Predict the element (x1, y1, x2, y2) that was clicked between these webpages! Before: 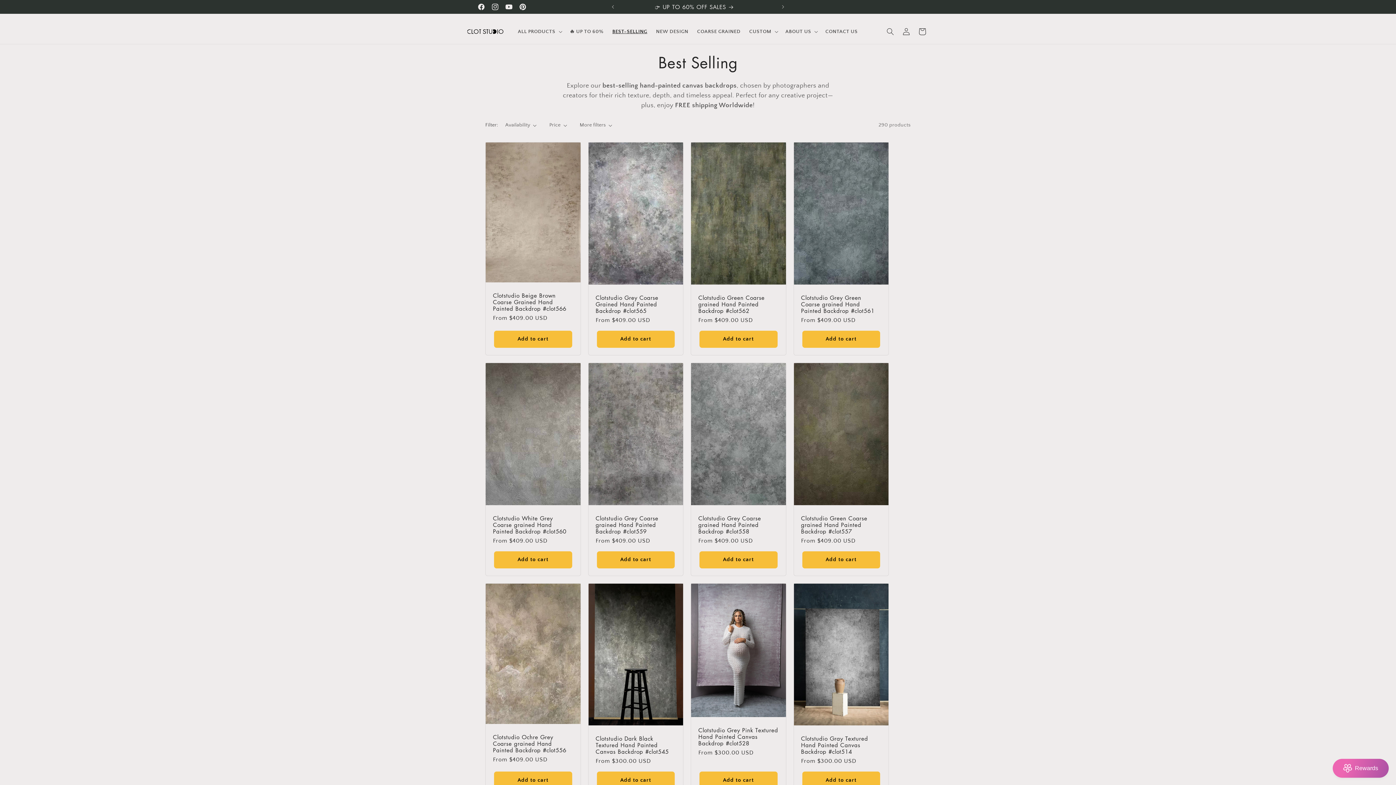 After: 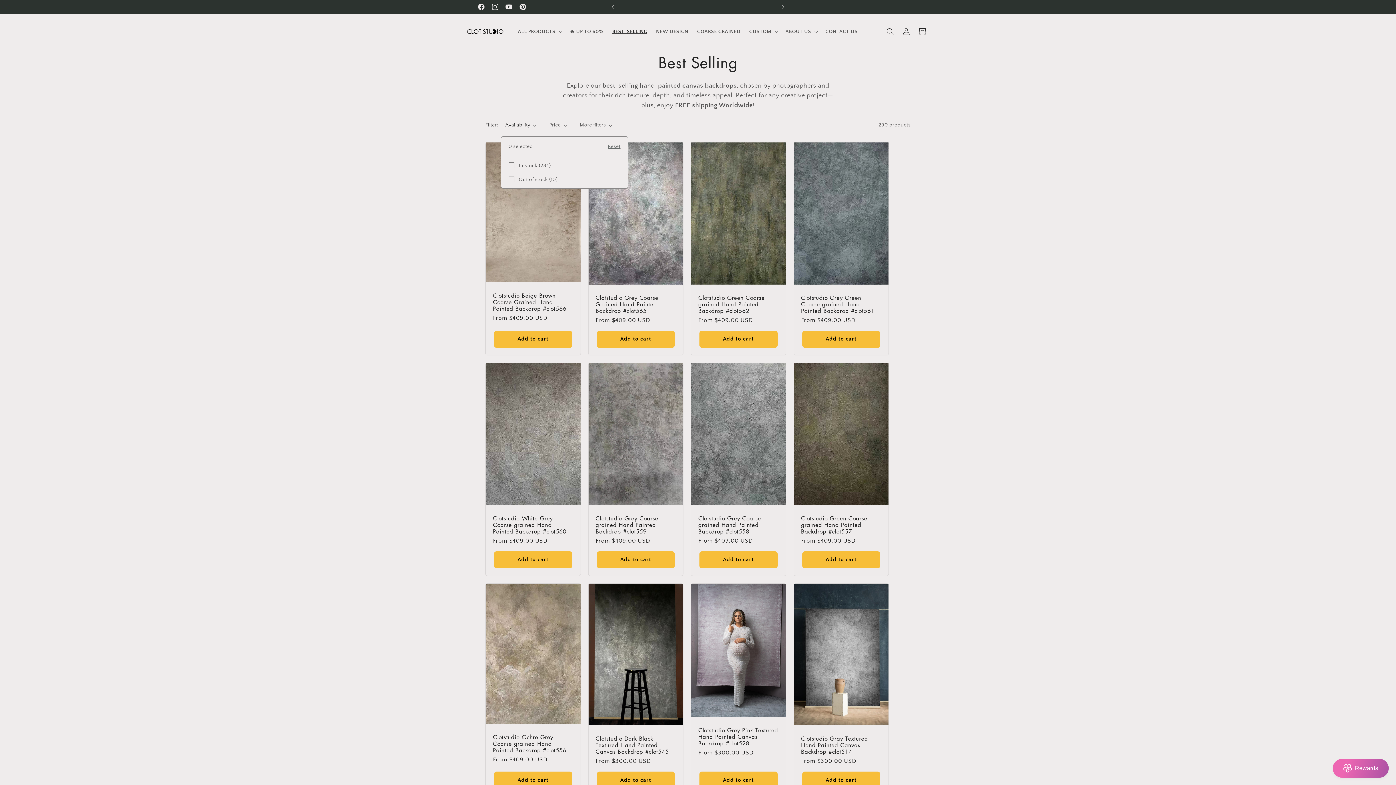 Action: label: Availability (0 selected) bbox: (505, 121, 536, 129)